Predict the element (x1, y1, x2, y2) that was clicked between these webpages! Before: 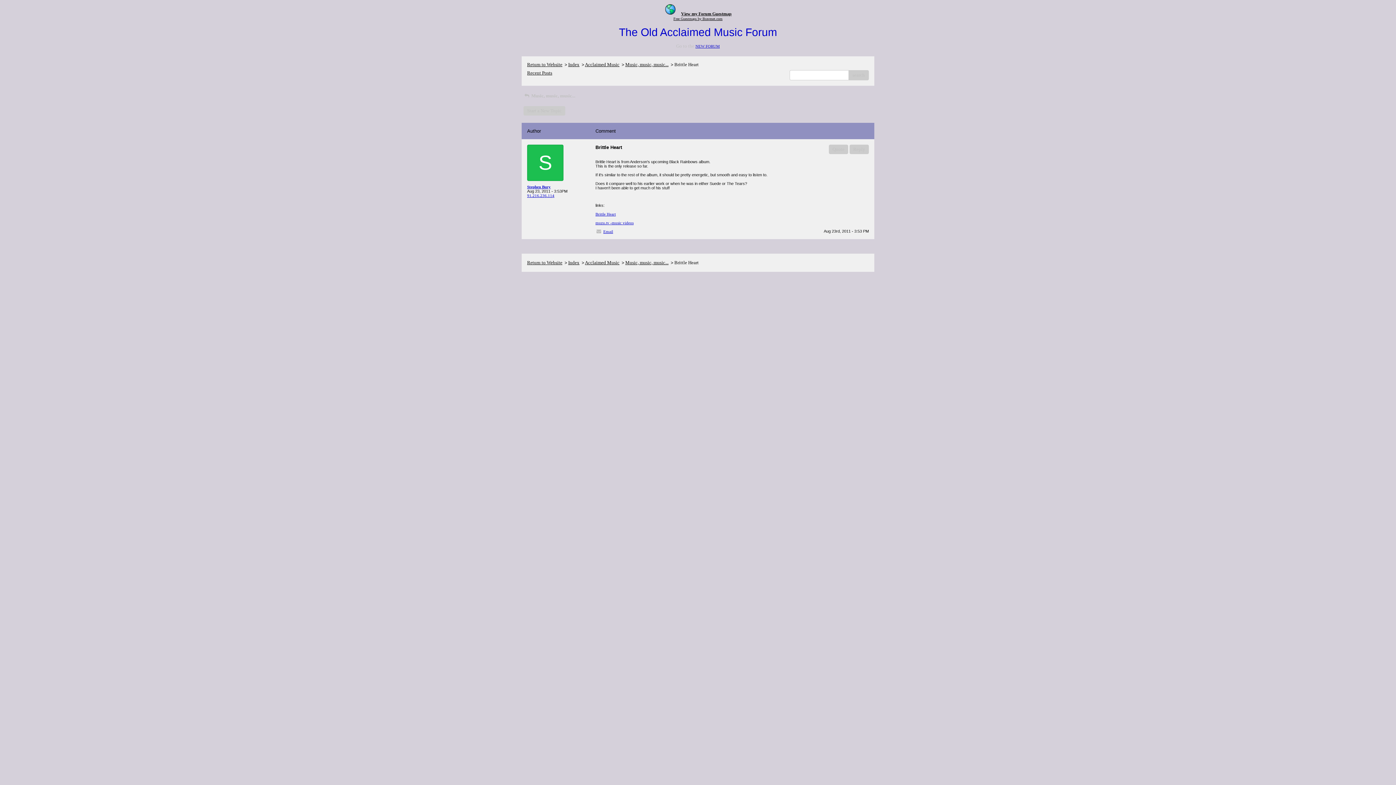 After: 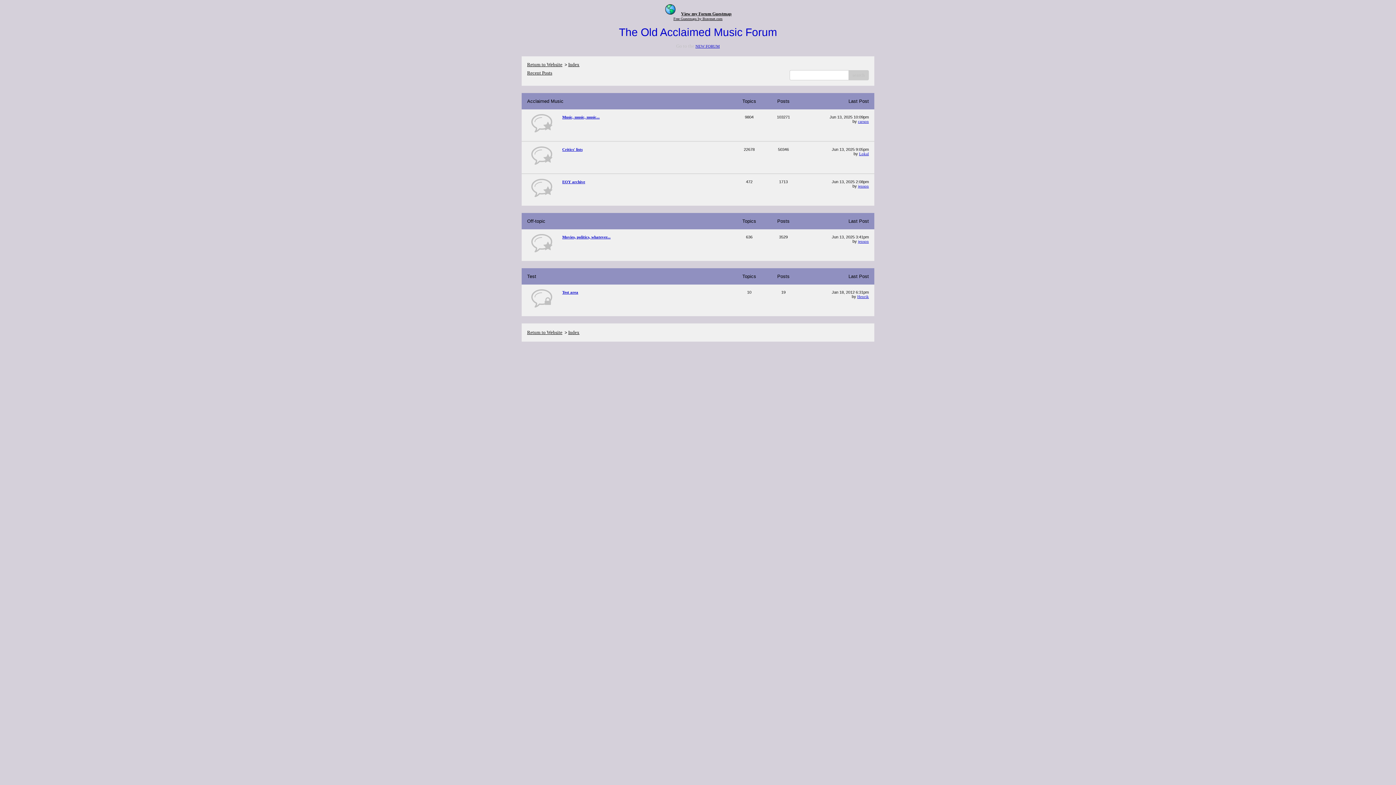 Action: bbox: (568, 260, 579, 265) label: Index